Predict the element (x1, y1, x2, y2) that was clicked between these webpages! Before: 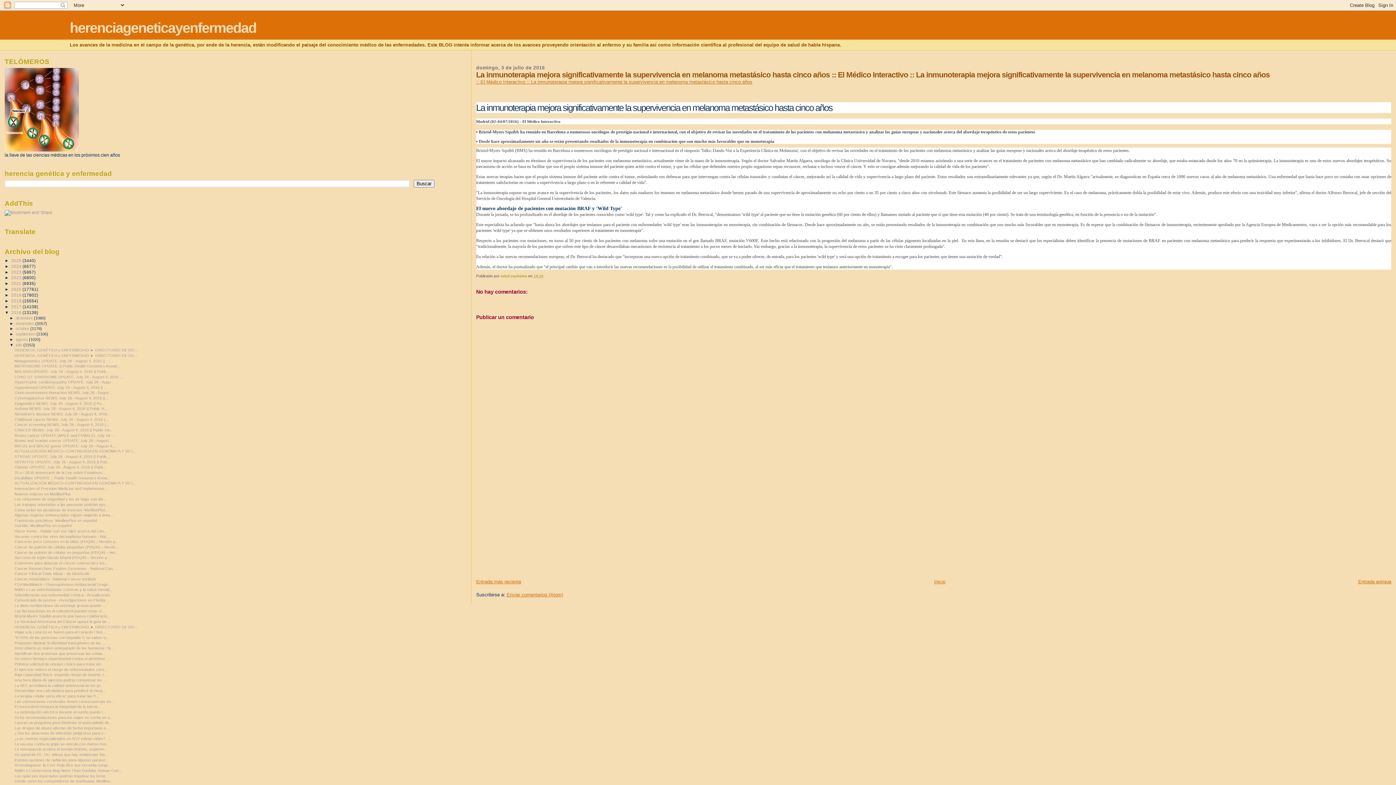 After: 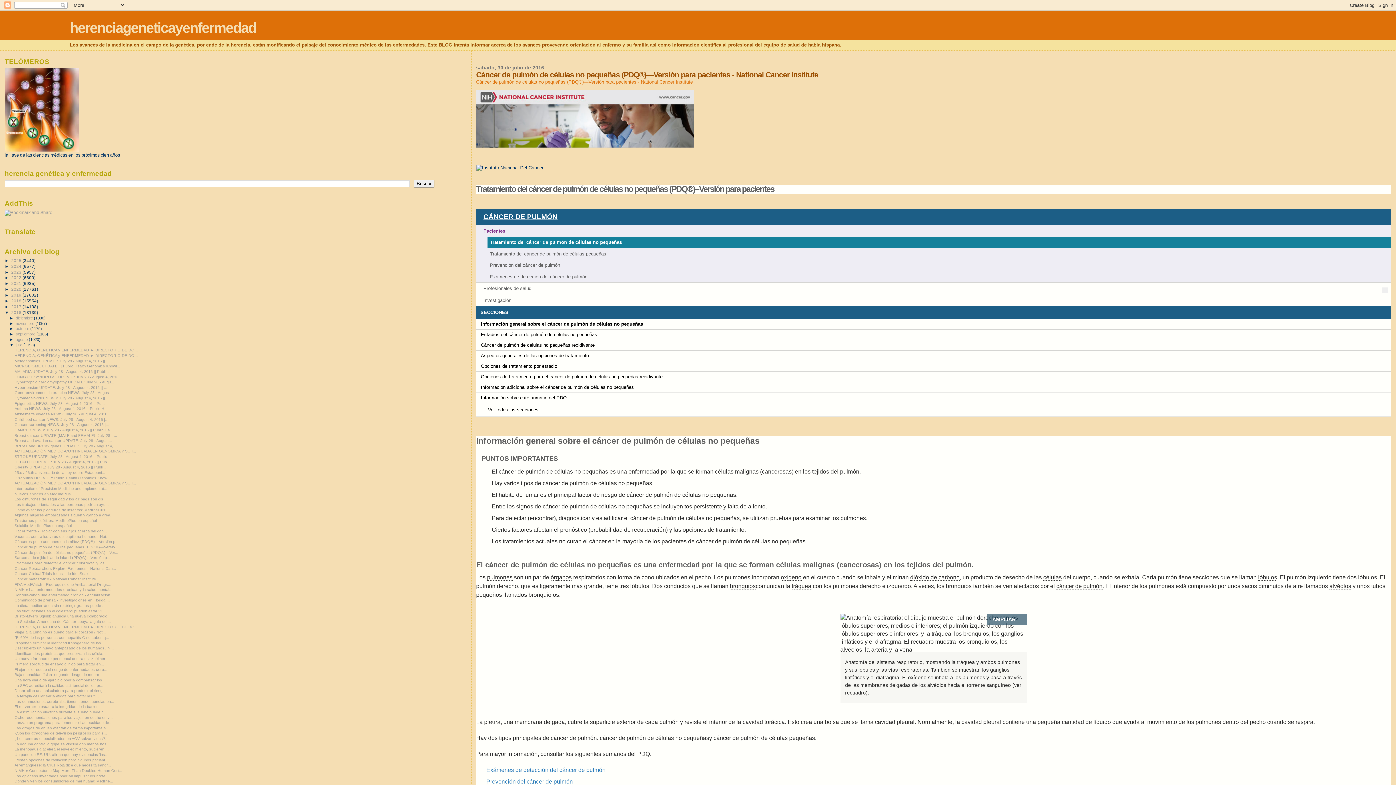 Action: bbox: (14, 550, 118, 554) label: Cáncer de pulmón de células no pequeñas (PDQ®)—Ver...